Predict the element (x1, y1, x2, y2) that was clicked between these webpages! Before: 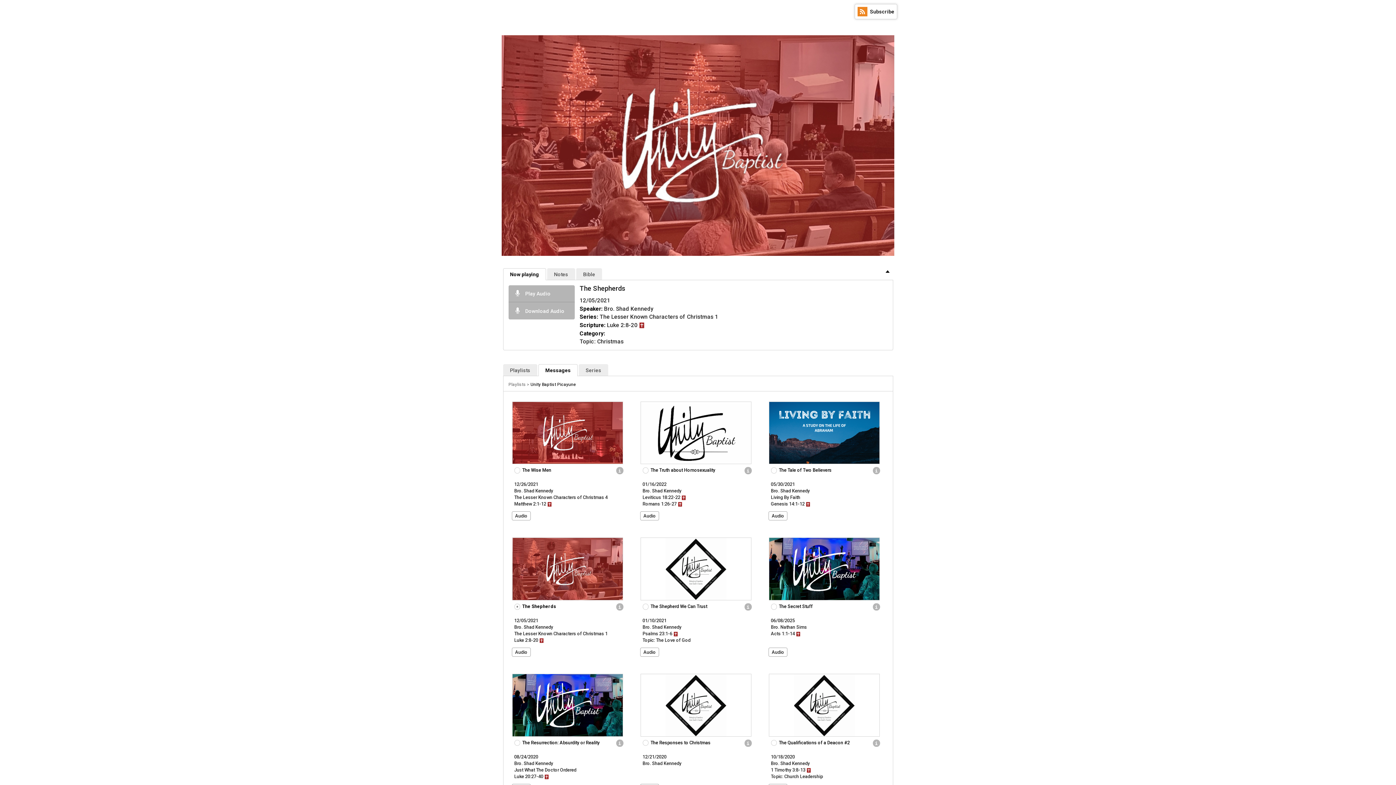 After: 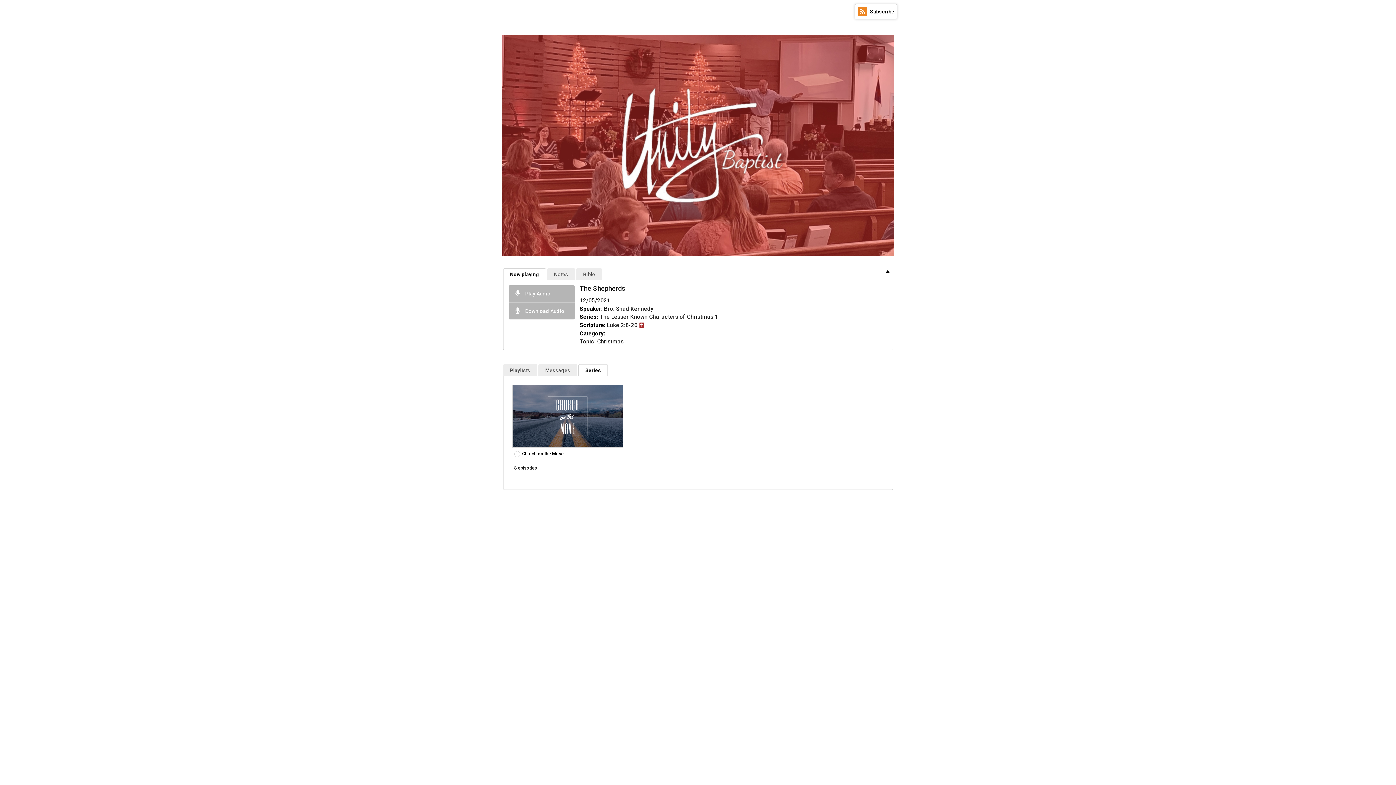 Action: label: Series bbox: (579, 364, 608, 376)